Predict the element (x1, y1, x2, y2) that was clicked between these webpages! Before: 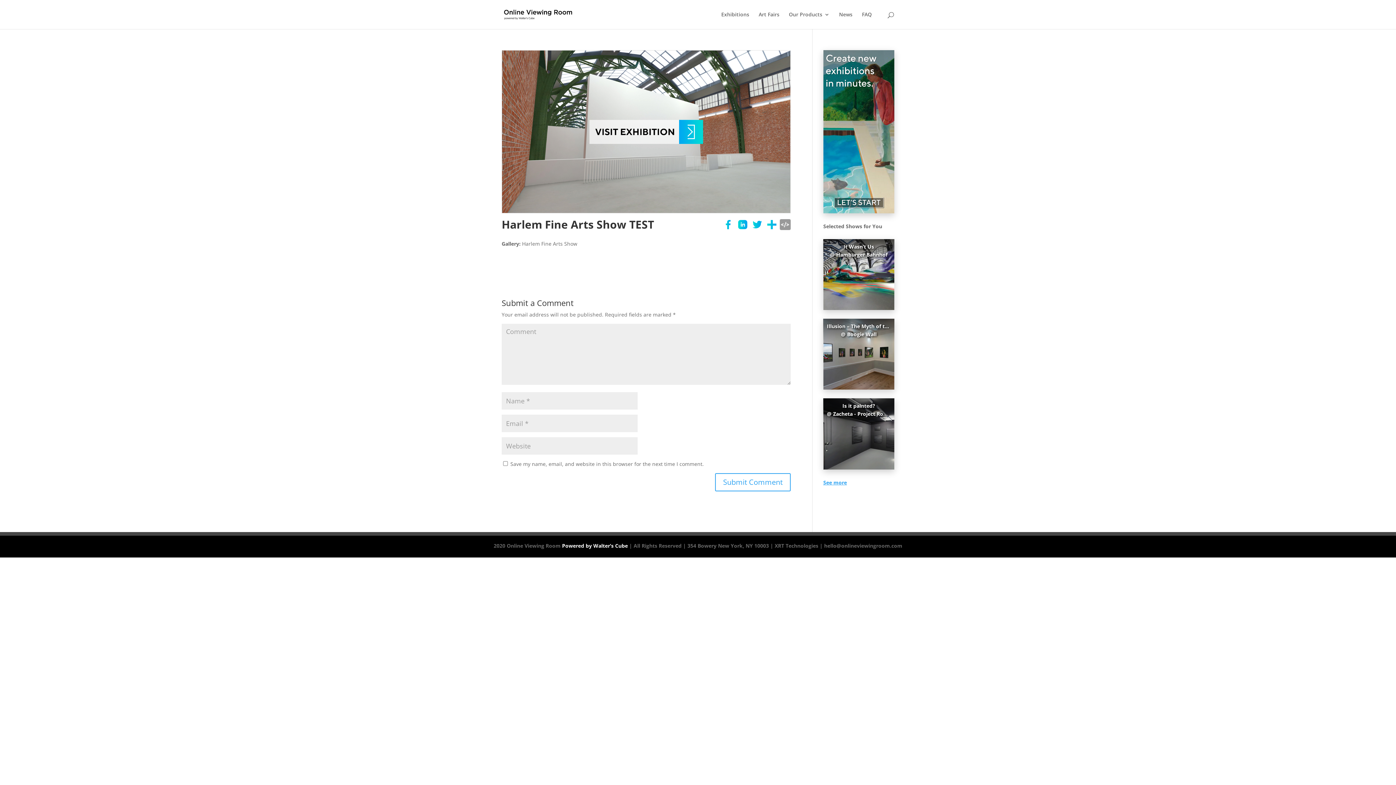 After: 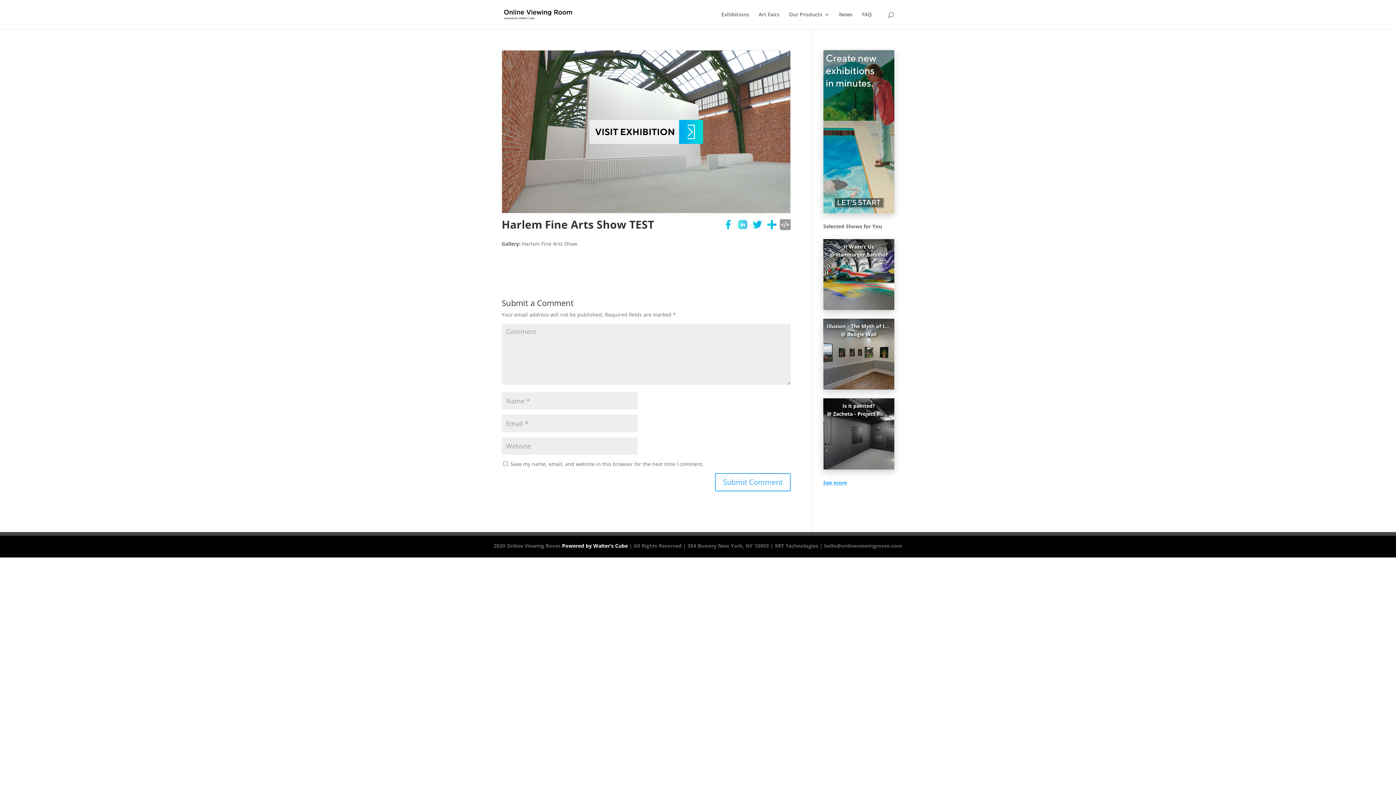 Action: bbox: (735, 219, 750, 233)